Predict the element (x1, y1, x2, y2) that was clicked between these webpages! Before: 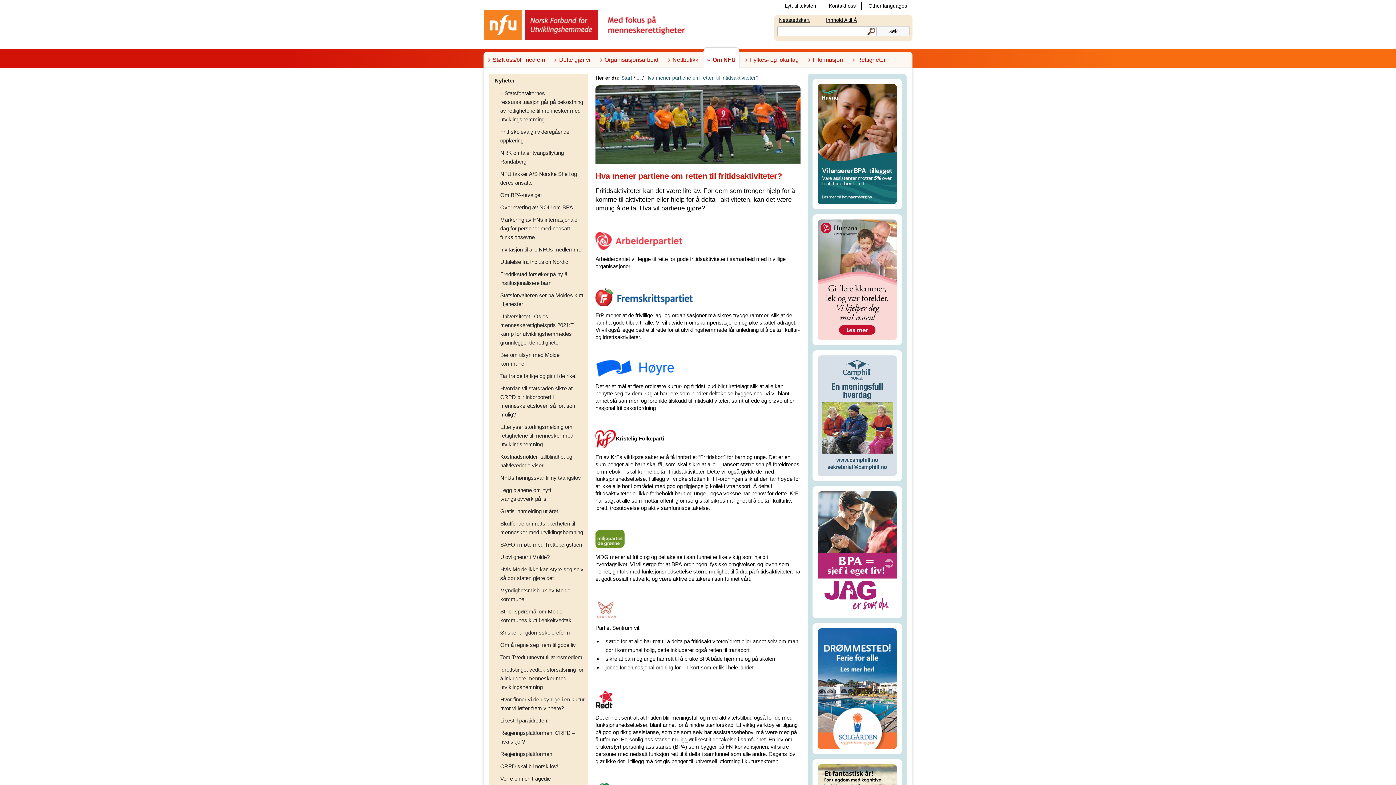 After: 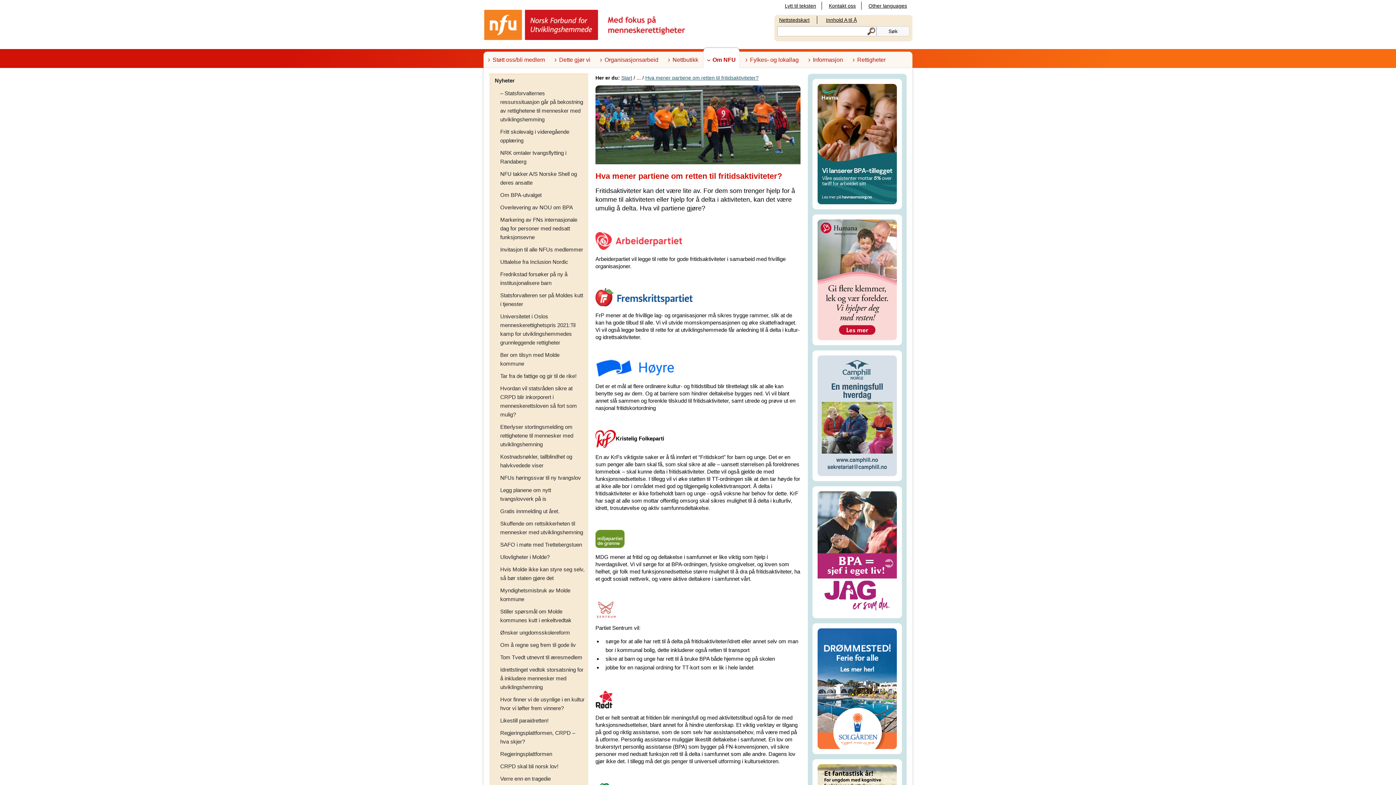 Action: label:   bbox: (812, 548, 902, 555)